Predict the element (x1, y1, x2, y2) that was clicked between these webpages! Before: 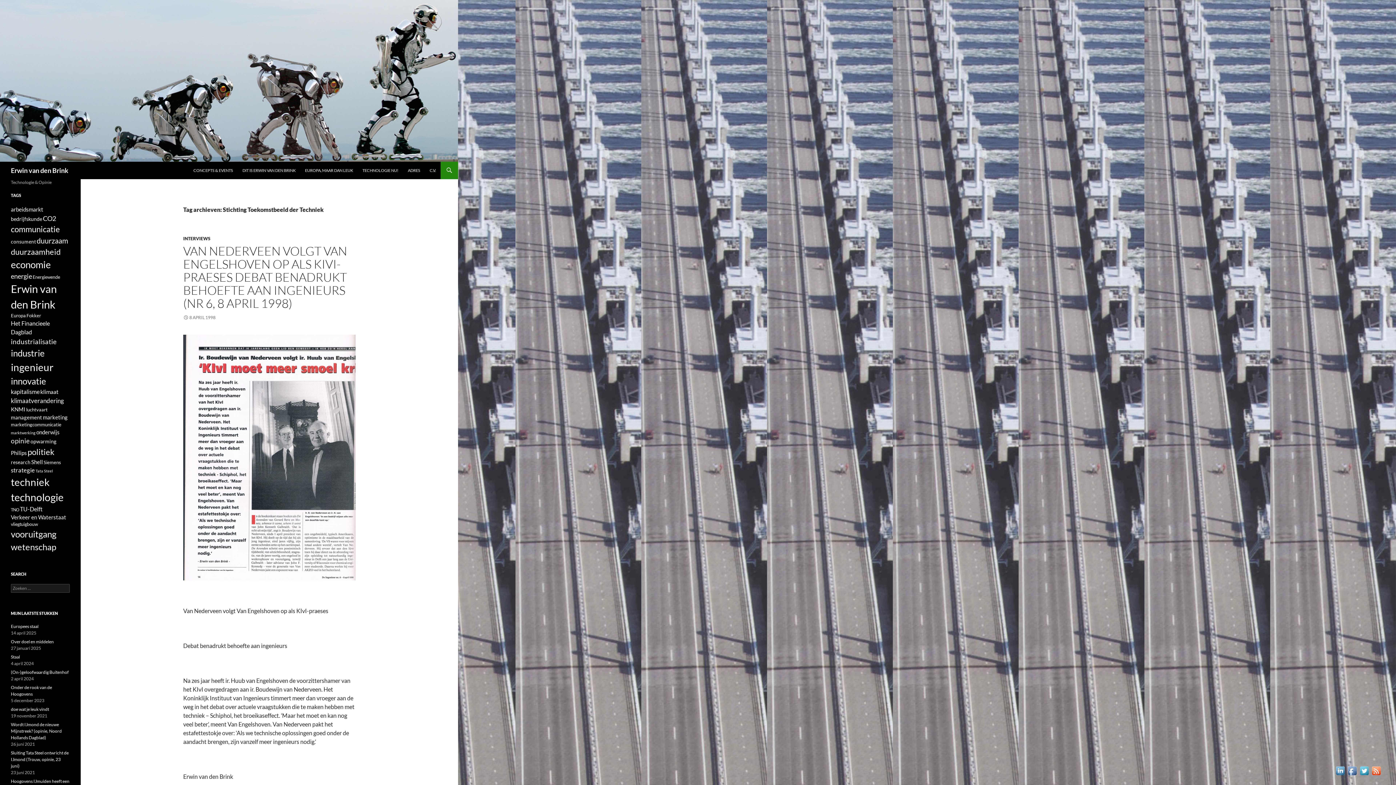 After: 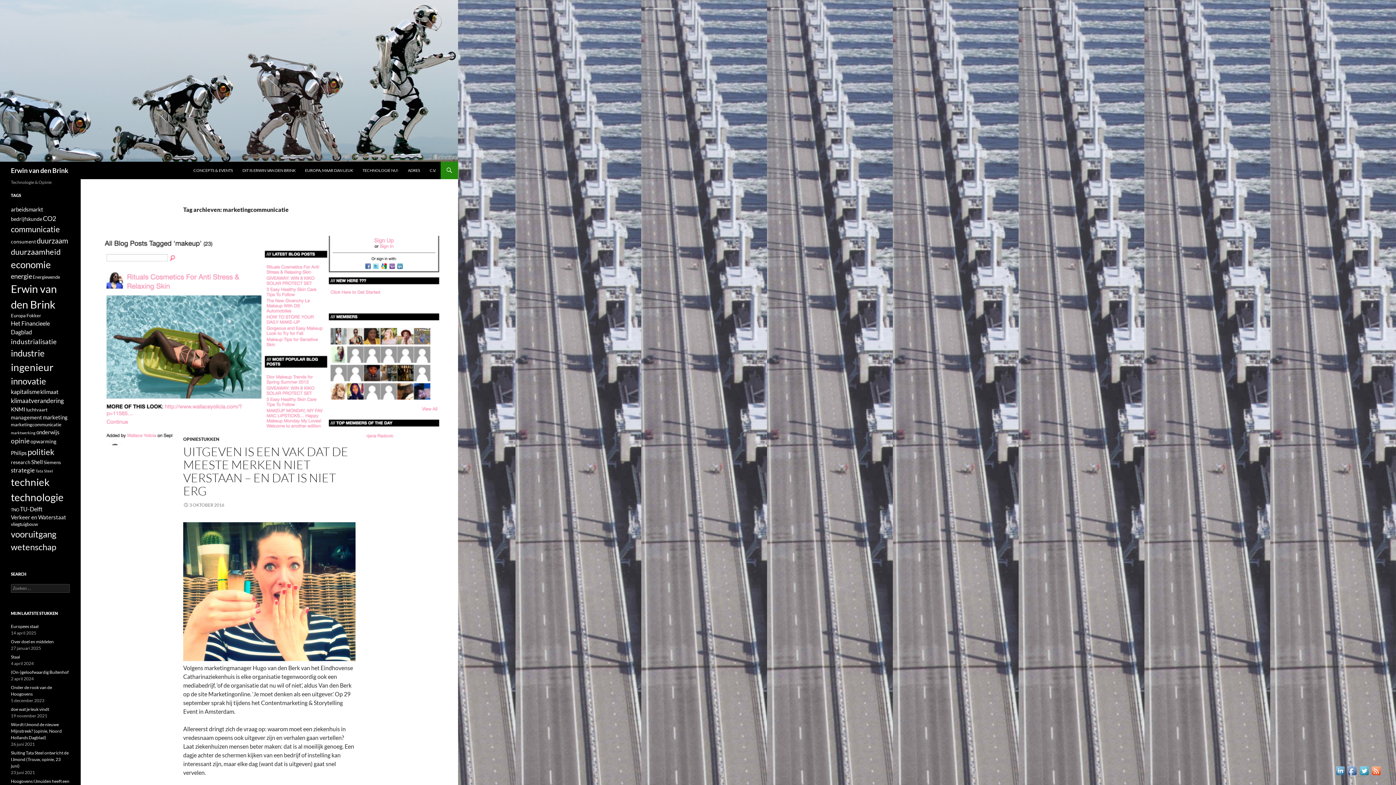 Action: bbox: (10, 421, 61, 427) label: marketingcommunicatie (14 items)